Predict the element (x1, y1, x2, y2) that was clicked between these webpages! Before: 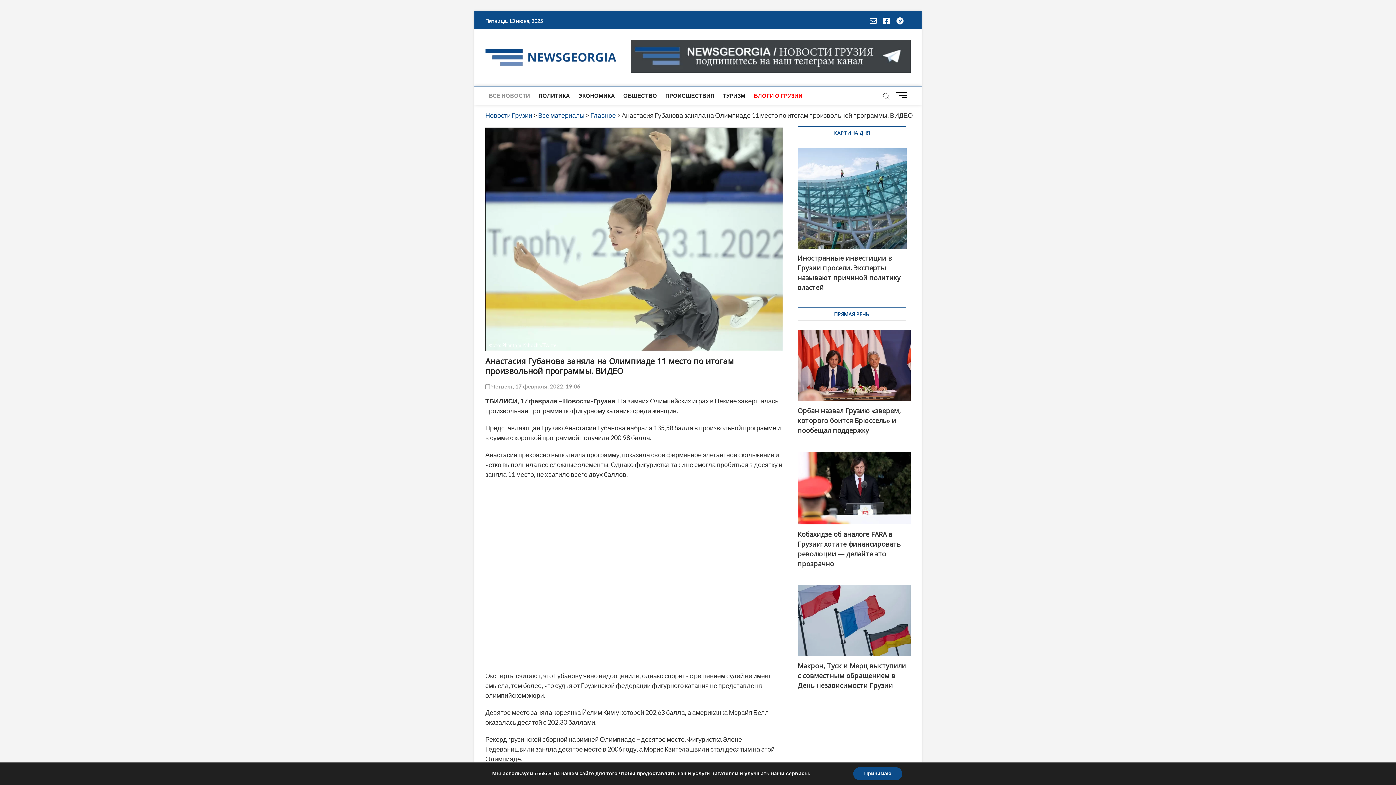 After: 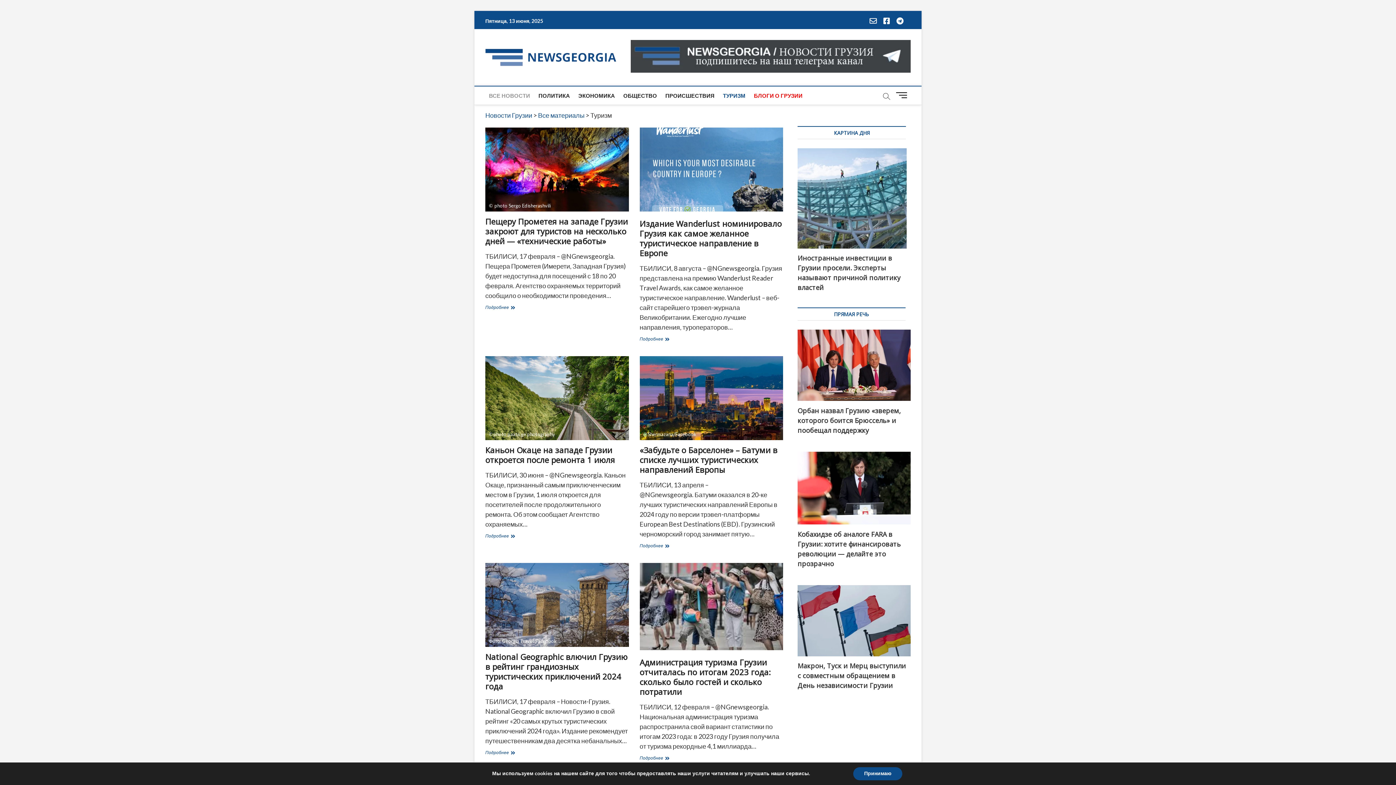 Action: bbox: (719, 86, 749, 104) label: ТУРИЗМ